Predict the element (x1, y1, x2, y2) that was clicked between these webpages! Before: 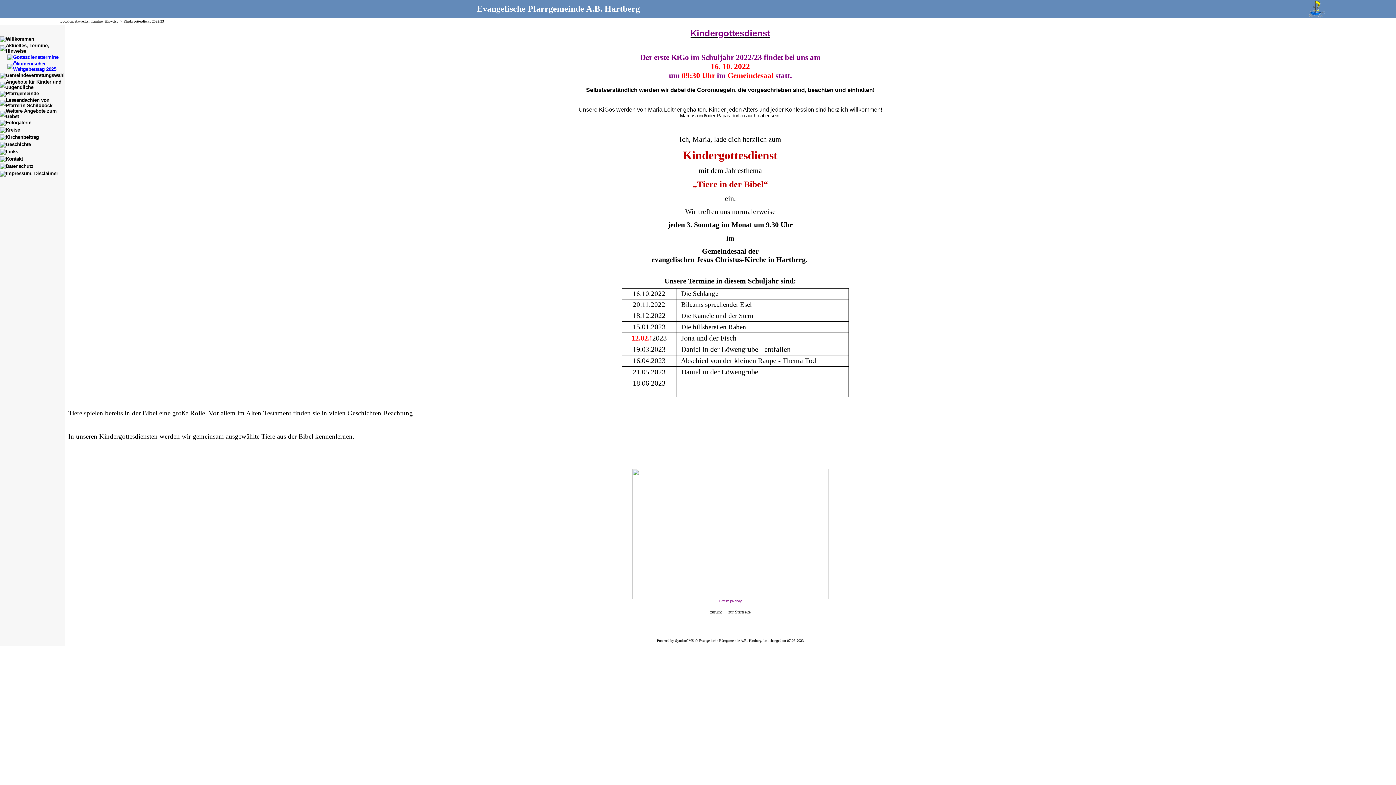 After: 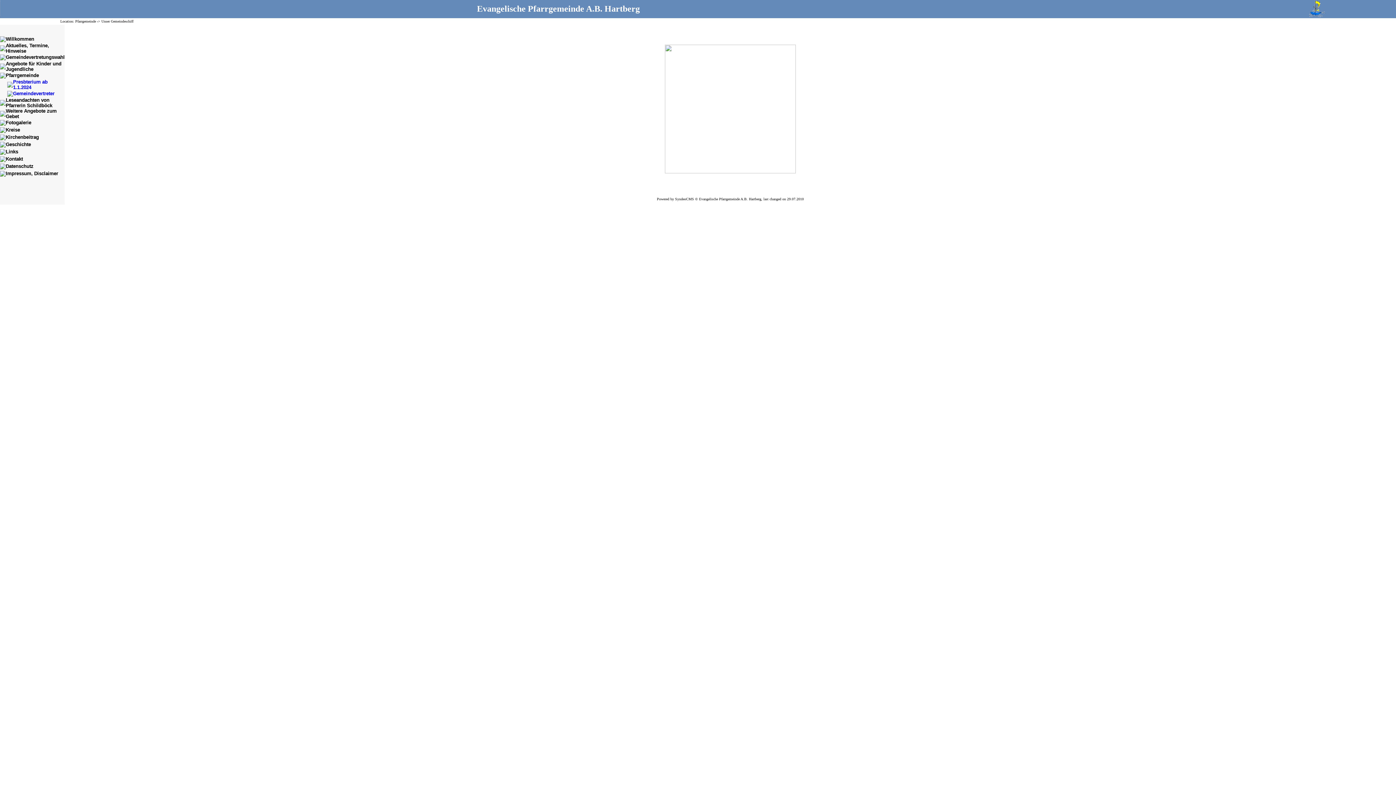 Action: bbox: (0, 92, 5, 97)